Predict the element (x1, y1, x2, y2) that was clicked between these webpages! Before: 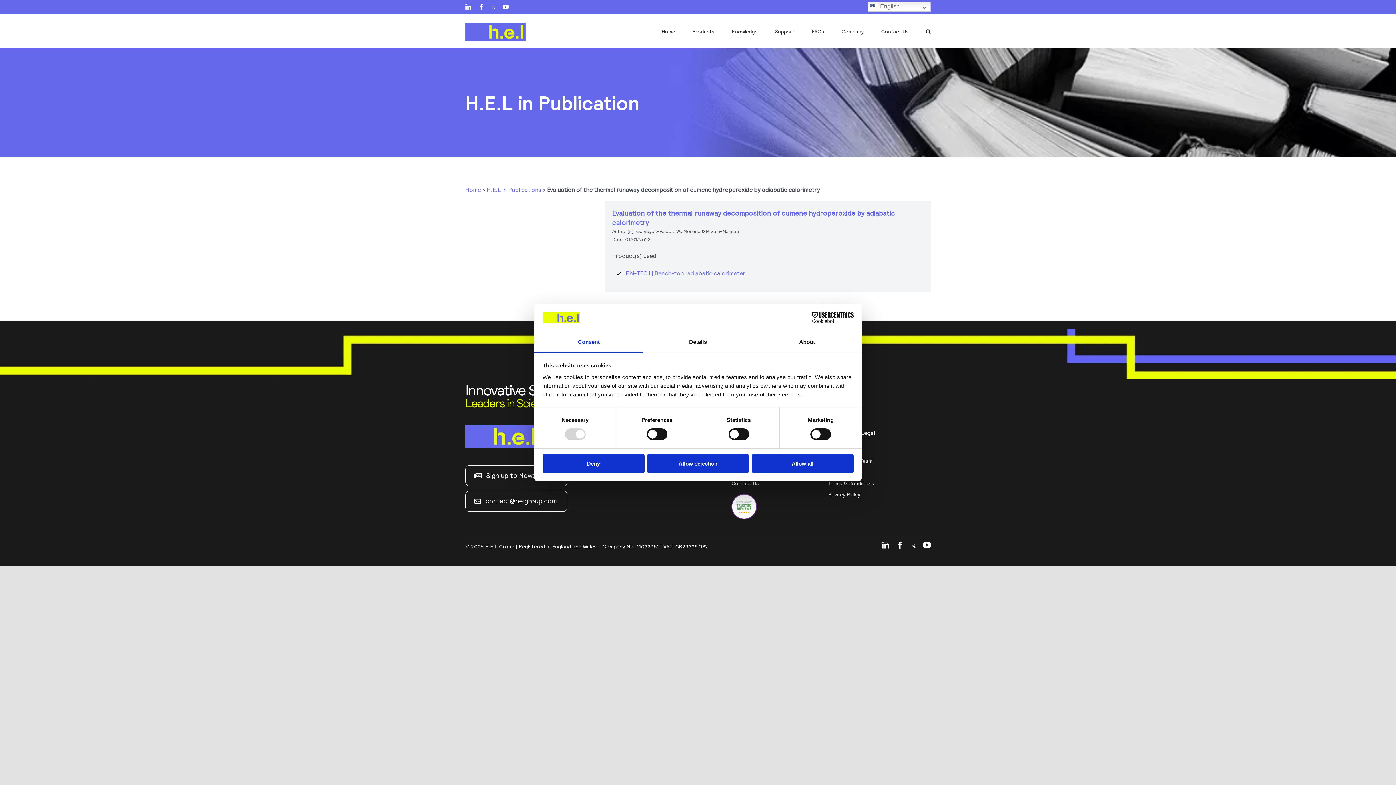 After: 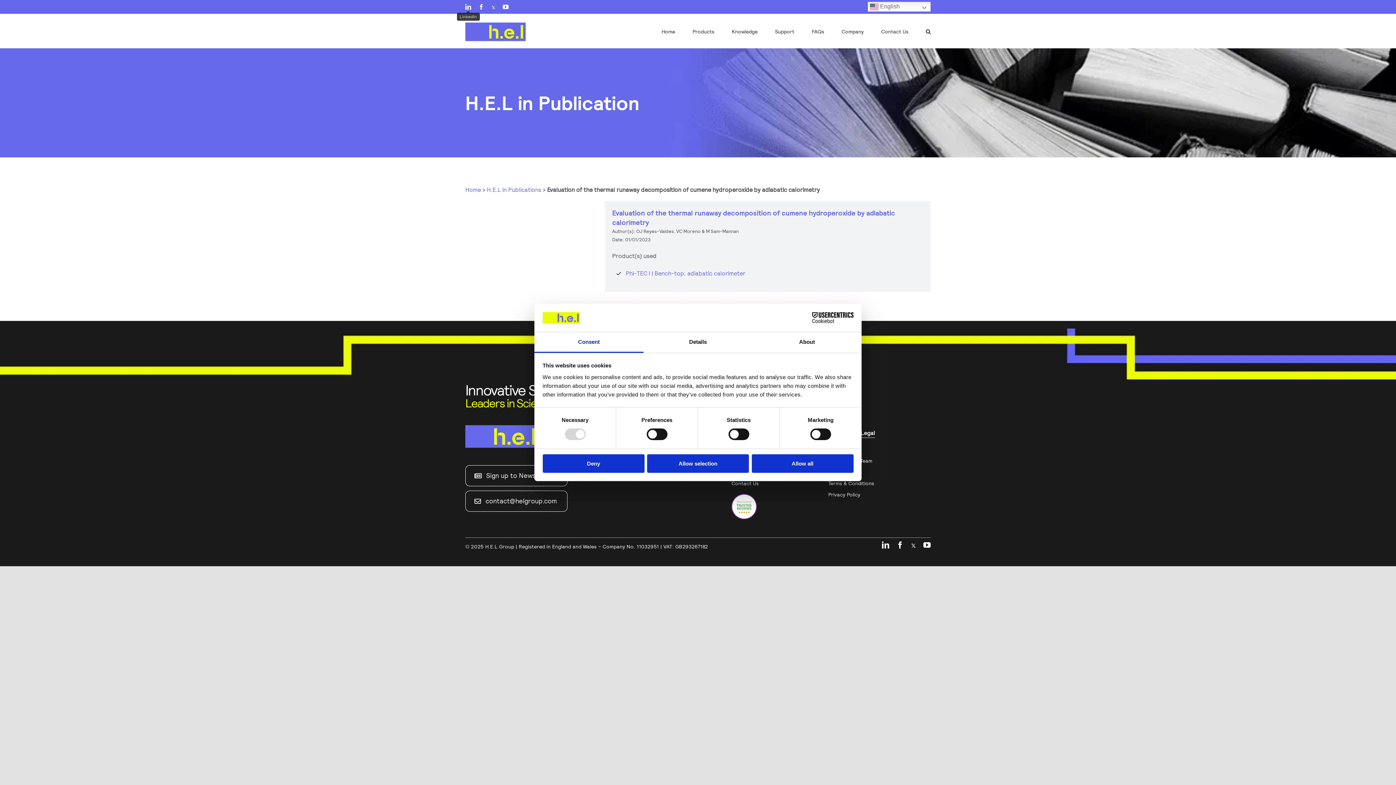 Action: label: LinkedIn bbox: (465, 4, 471, 9)